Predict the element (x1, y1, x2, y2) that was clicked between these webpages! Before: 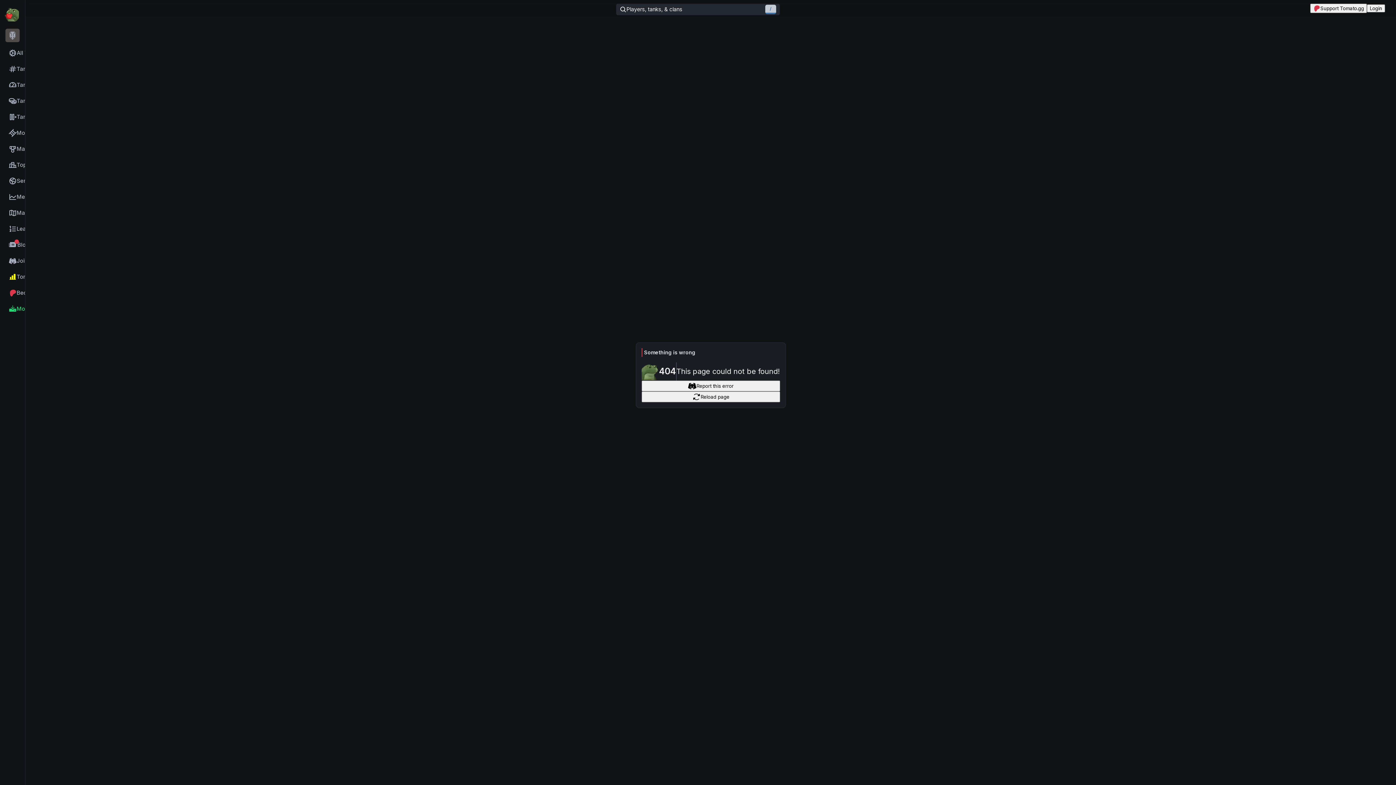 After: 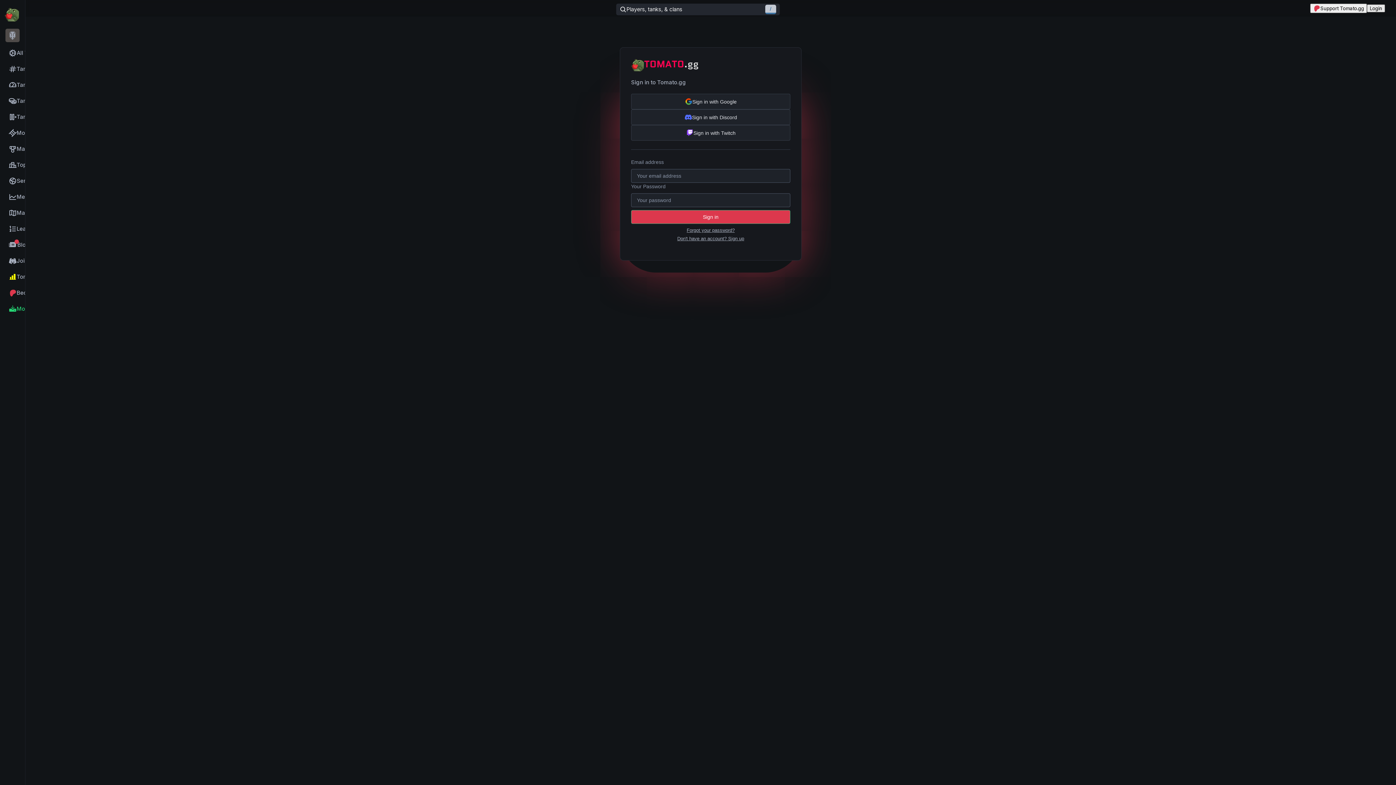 Action: label: Login bbox: (1367, 4, 1385, 12)